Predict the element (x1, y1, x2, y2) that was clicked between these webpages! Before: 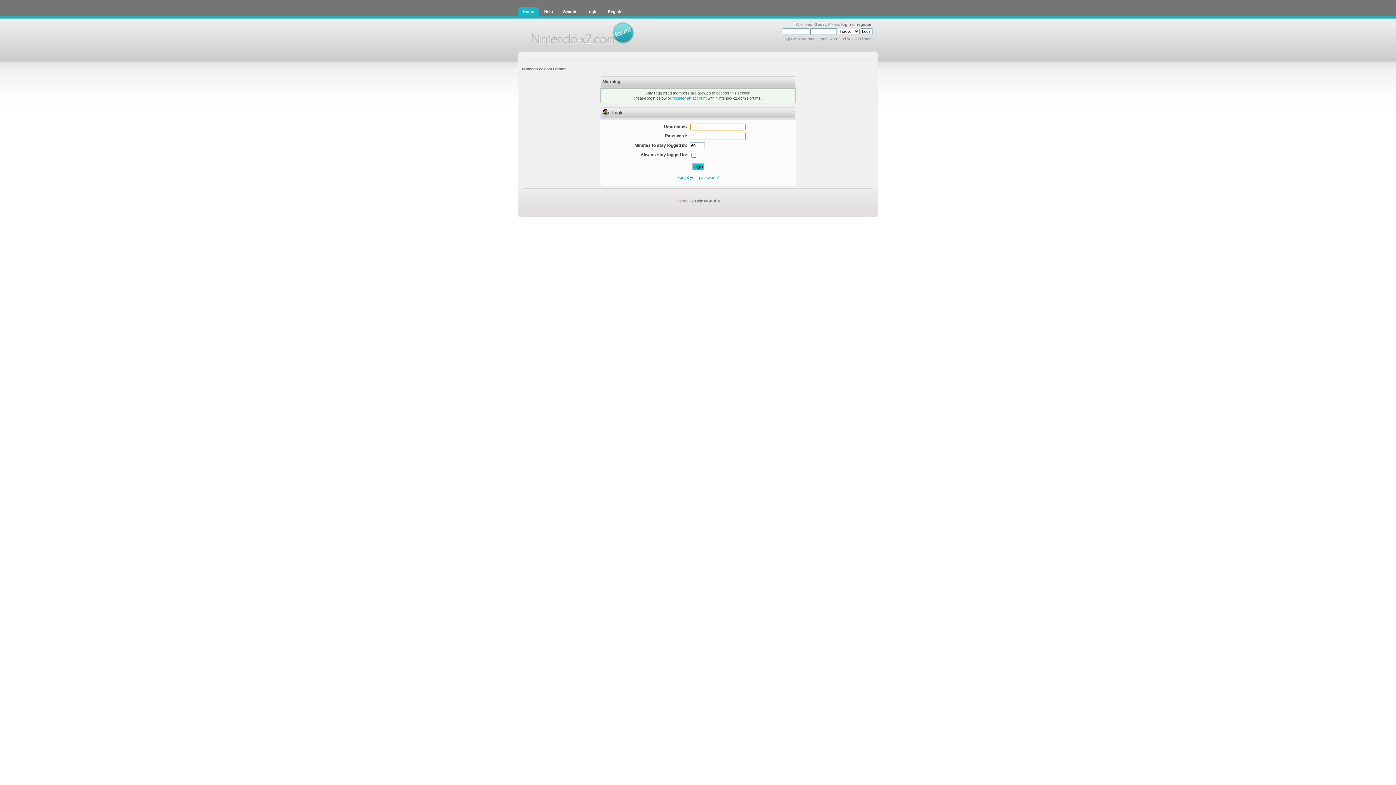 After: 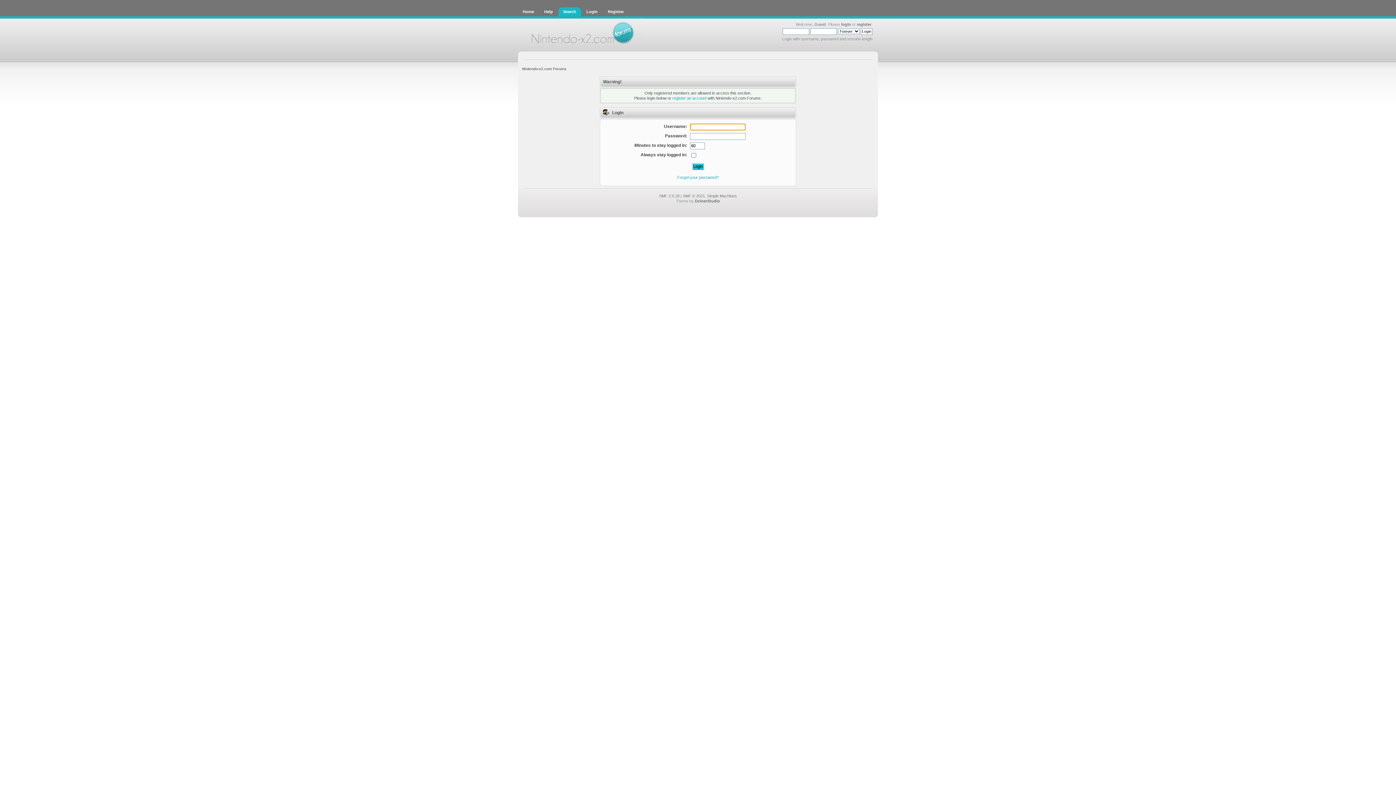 Action: bbox: (558, 7, 581, 16) label: Search